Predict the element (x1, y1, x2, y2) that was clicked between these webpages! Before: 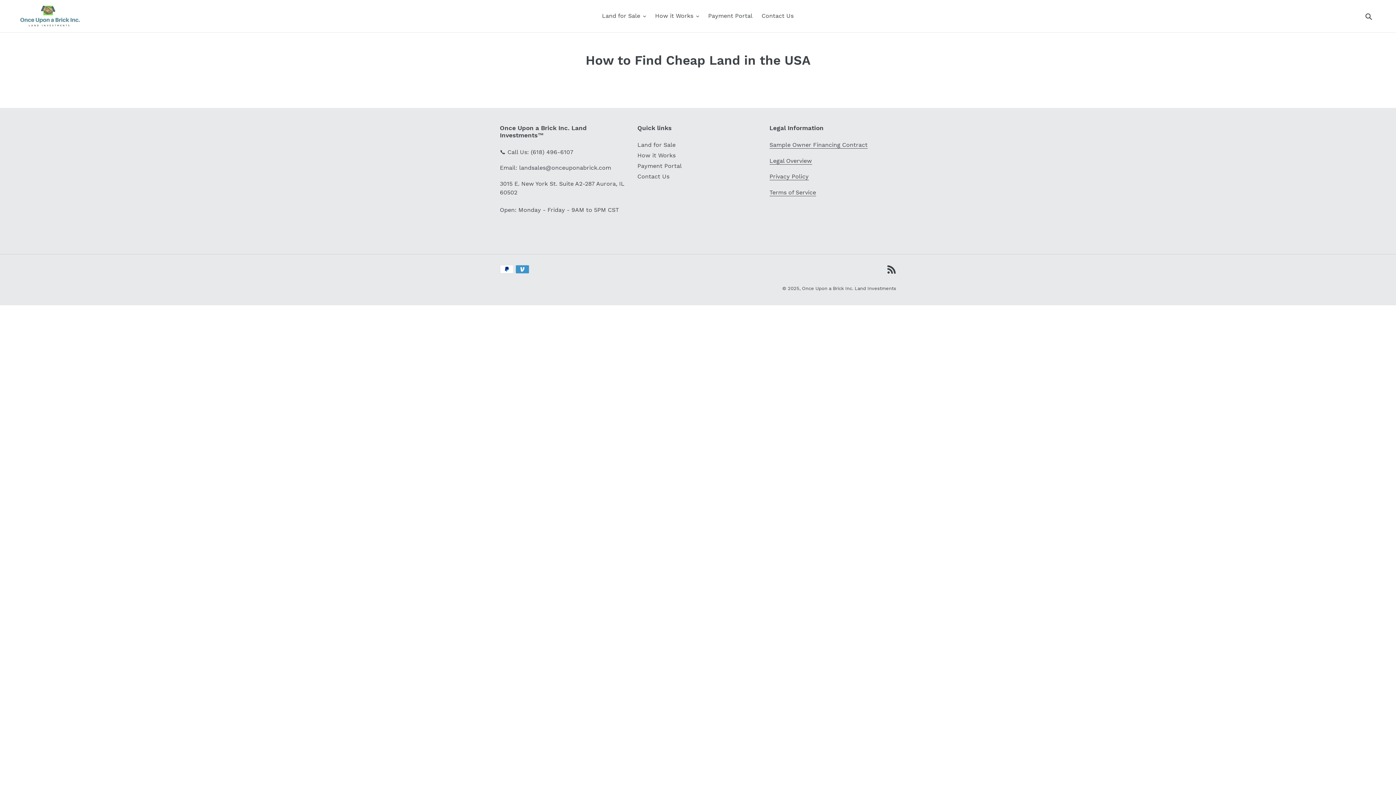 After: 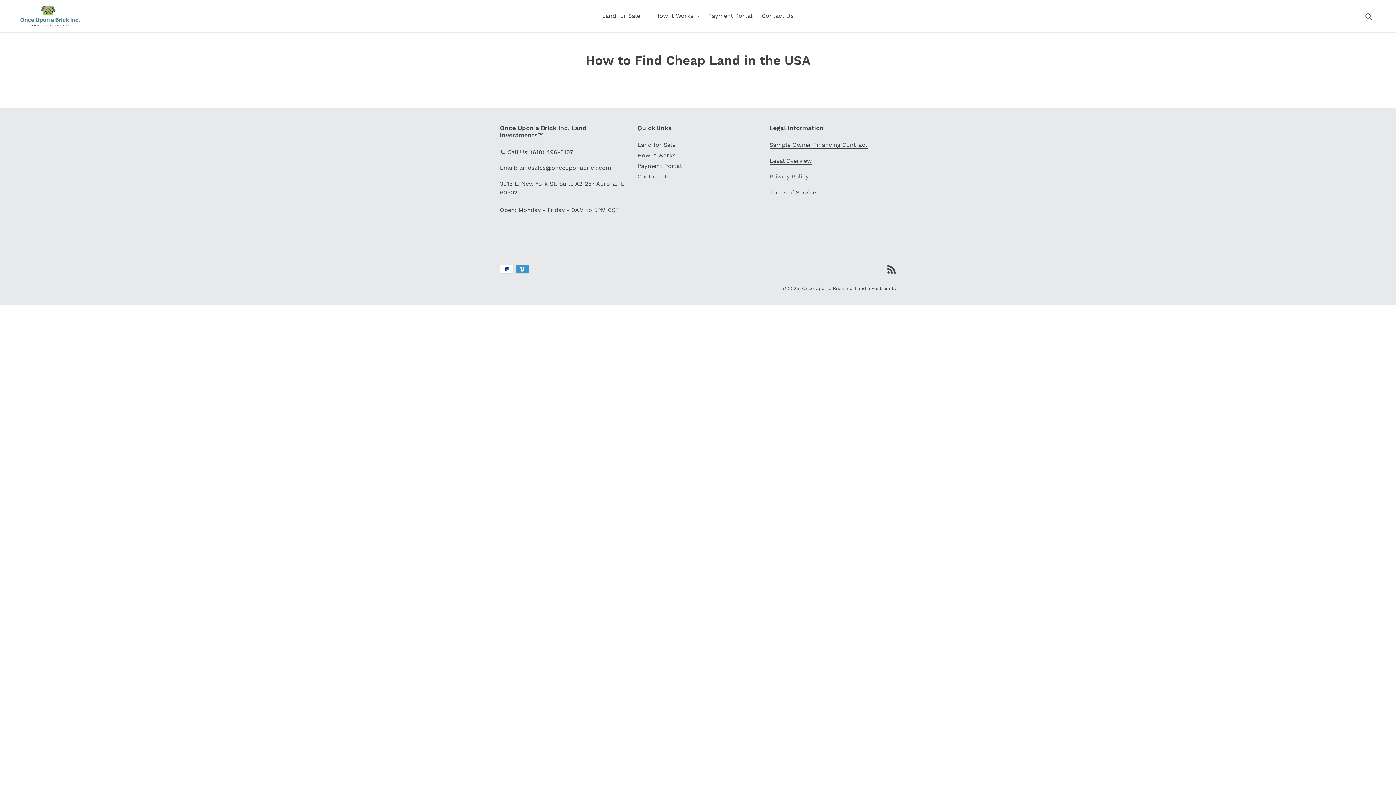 Action: bbox: (769, 173, 808, 180) label: Privacy Policy